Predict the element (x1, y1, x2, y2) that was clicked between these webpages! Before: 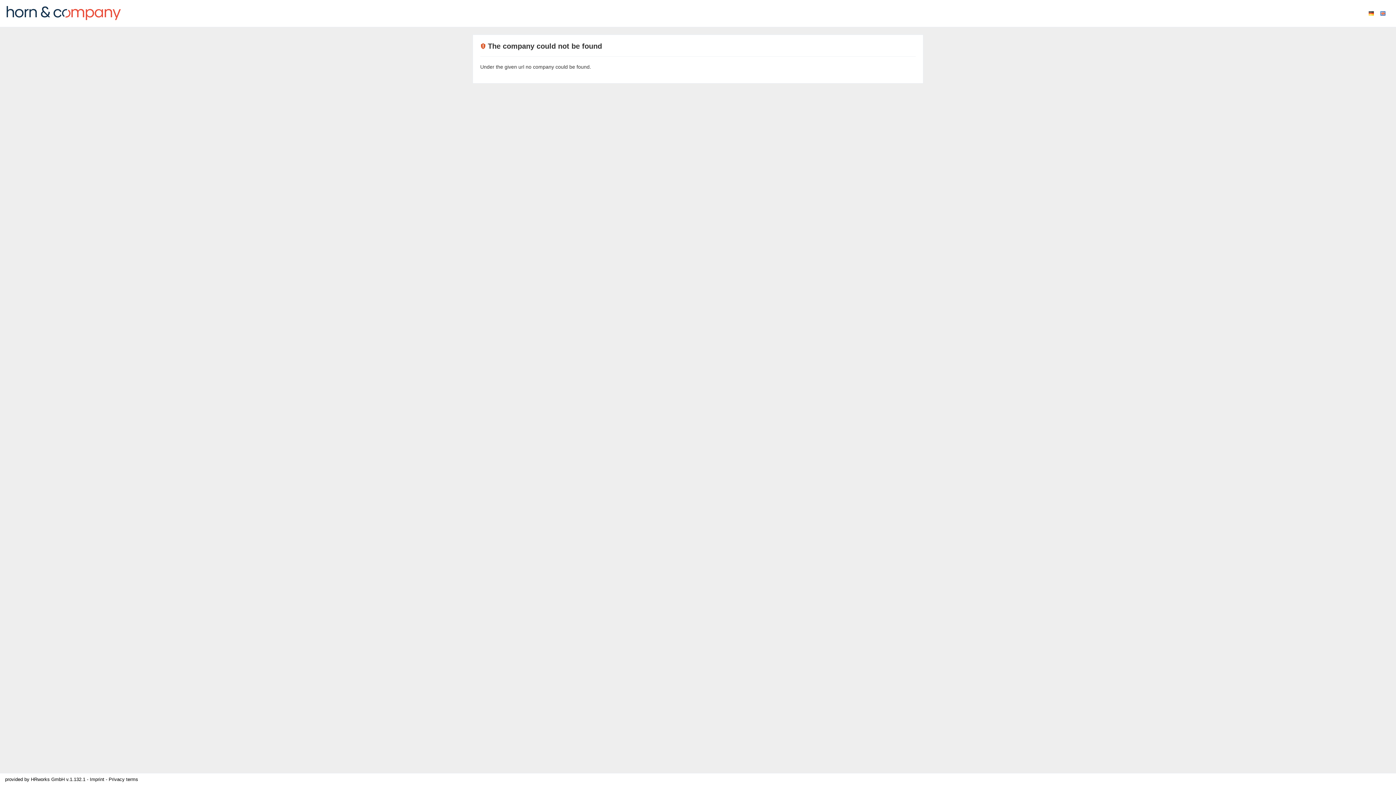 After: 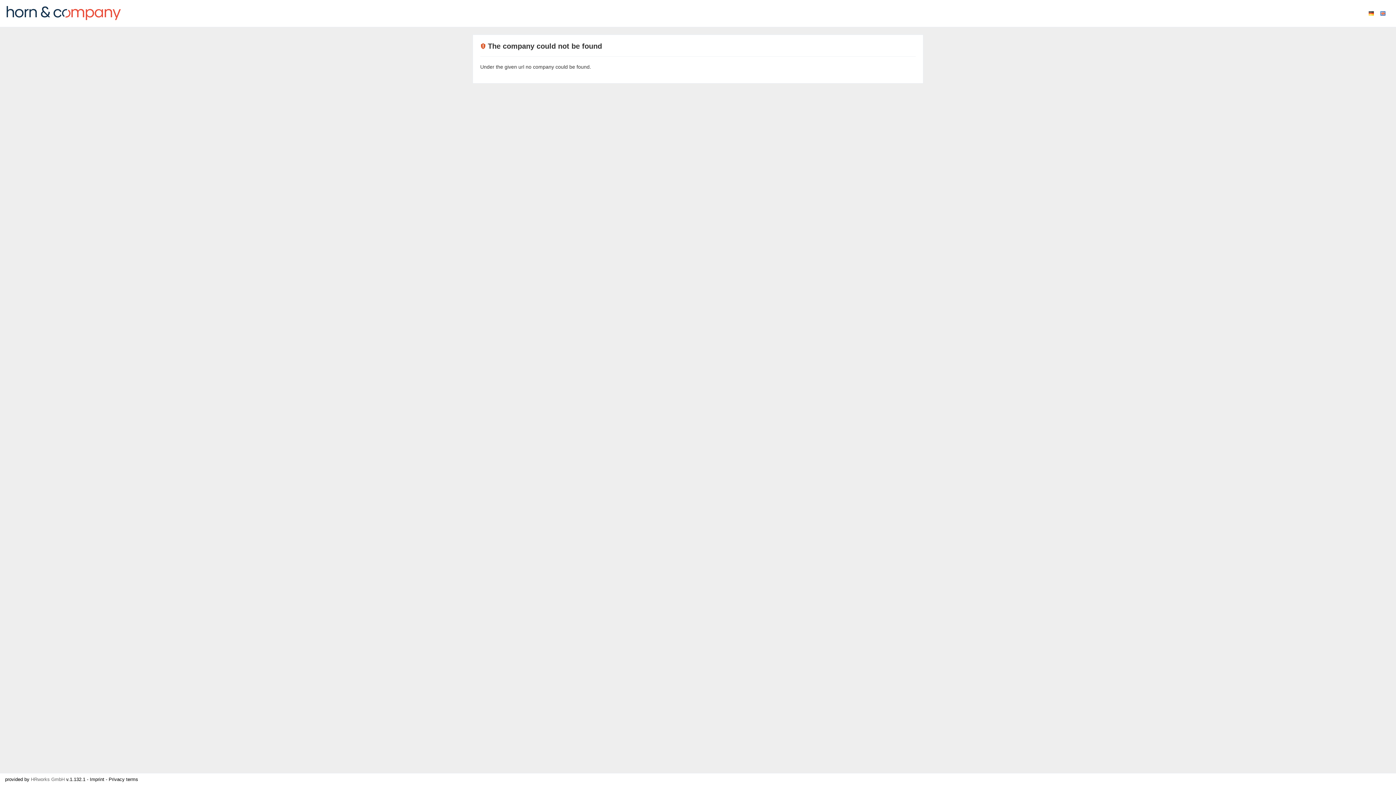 Action: bbox: (30, 777, 66, 782) label: HRworks GmbH 